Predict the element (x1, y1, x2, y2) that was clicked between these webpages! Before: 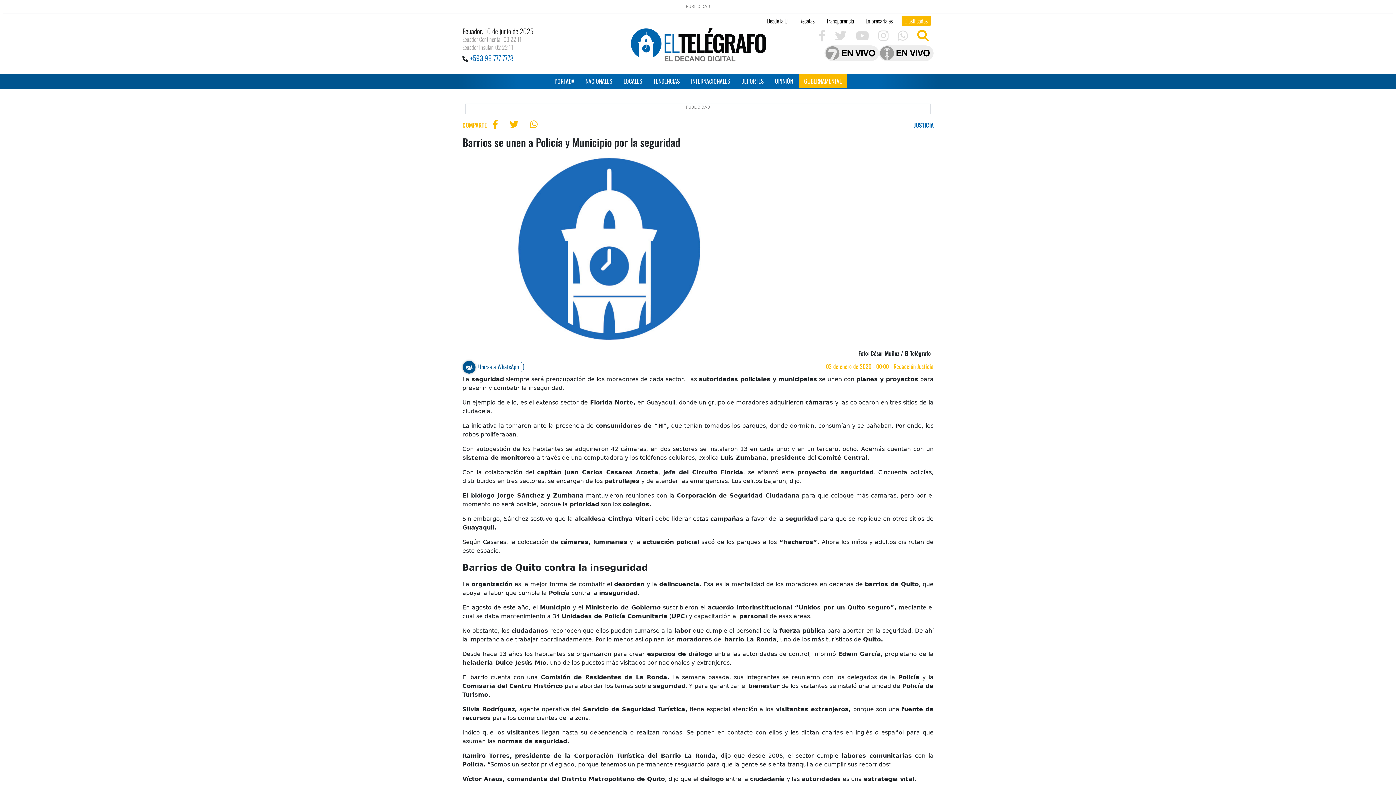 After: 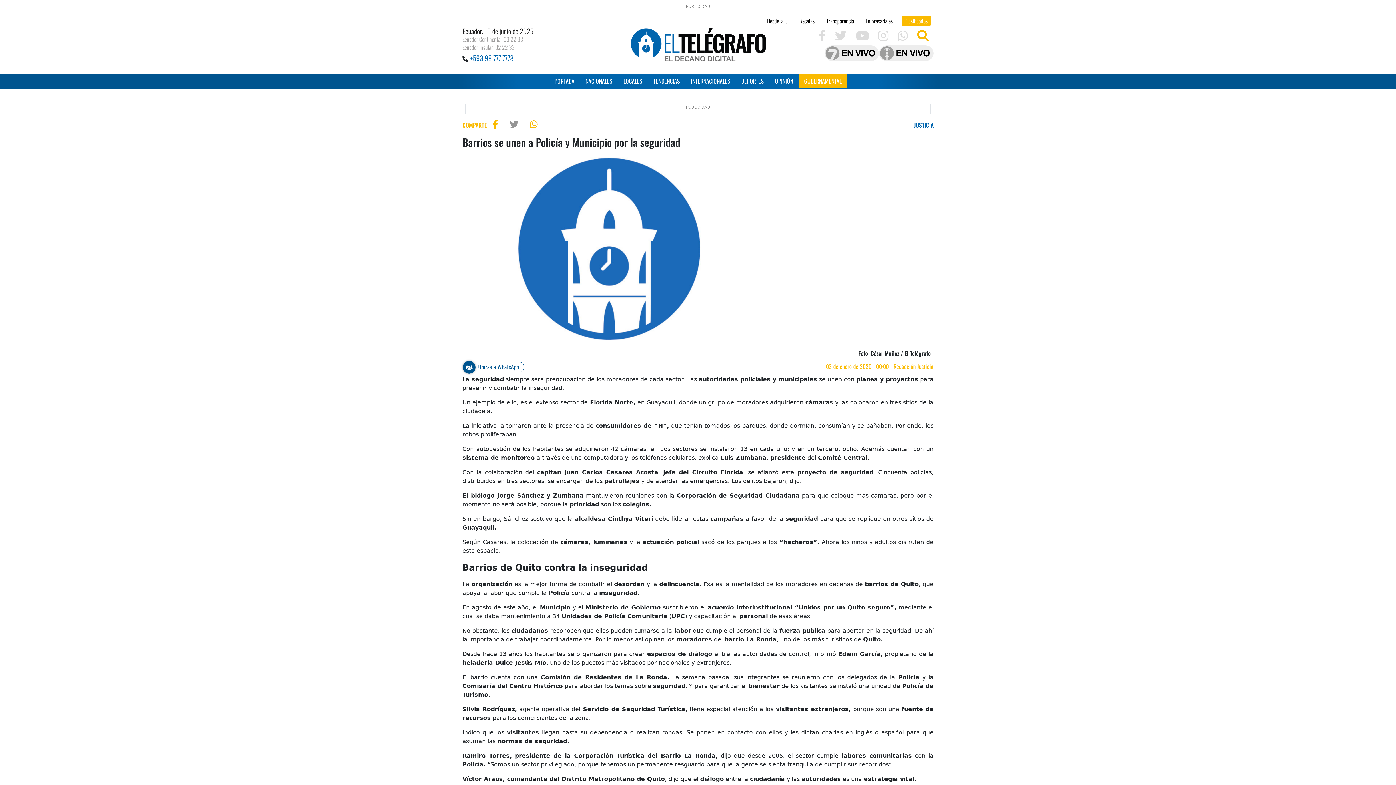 Action: label: Compartir en Twitter bbox: (504, 116, 524, 132)